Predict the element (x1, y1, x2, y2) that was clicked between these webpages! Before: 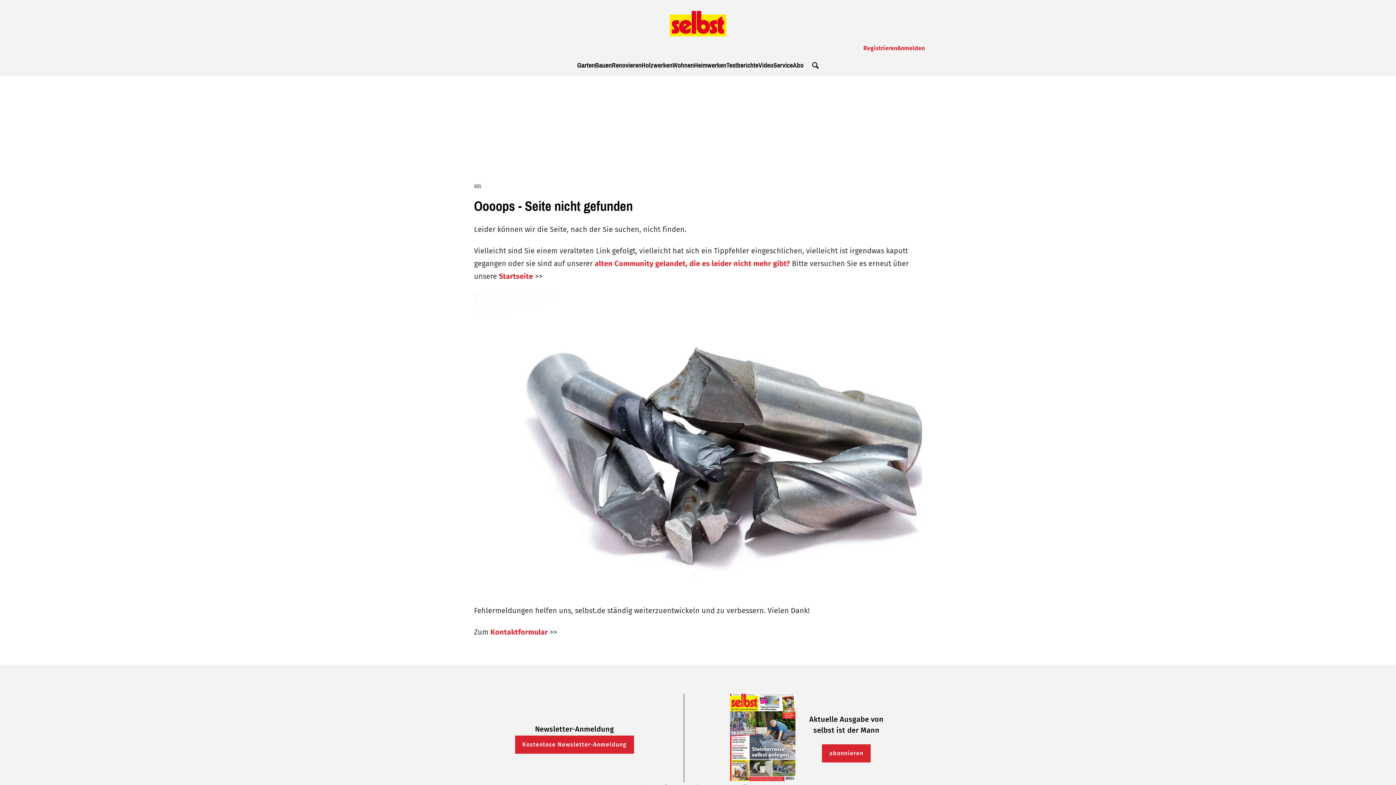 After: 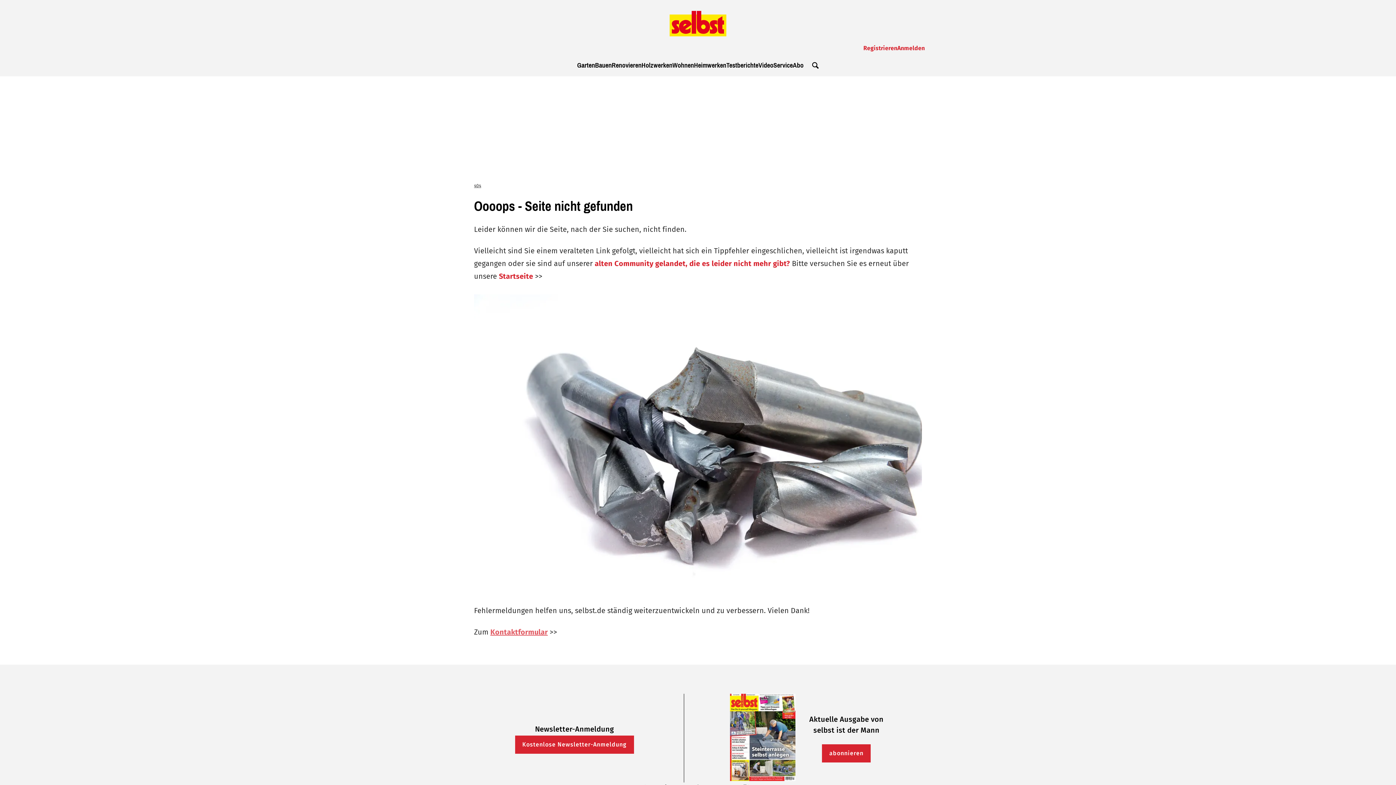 Action: label: Kontaktformular bbox: (490, 628, 547, 636)